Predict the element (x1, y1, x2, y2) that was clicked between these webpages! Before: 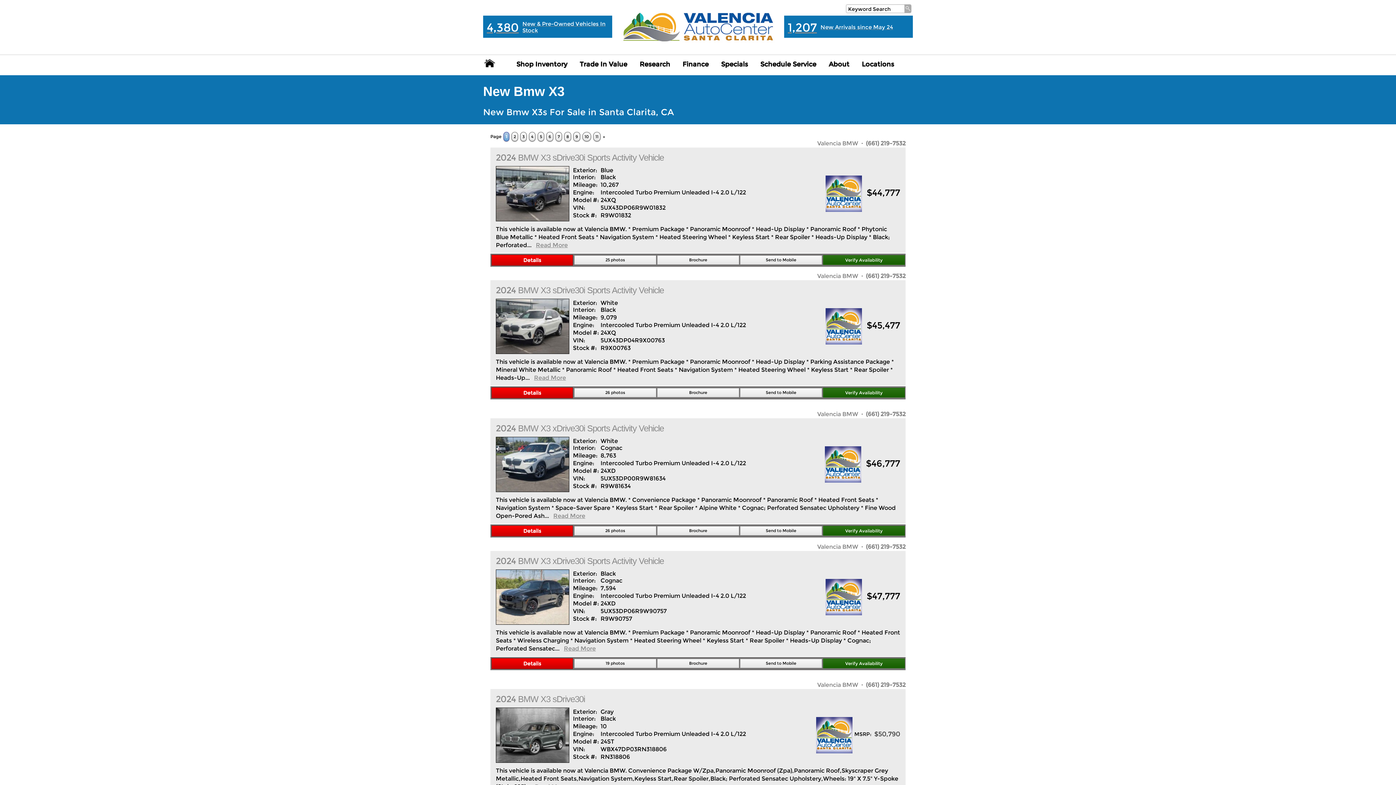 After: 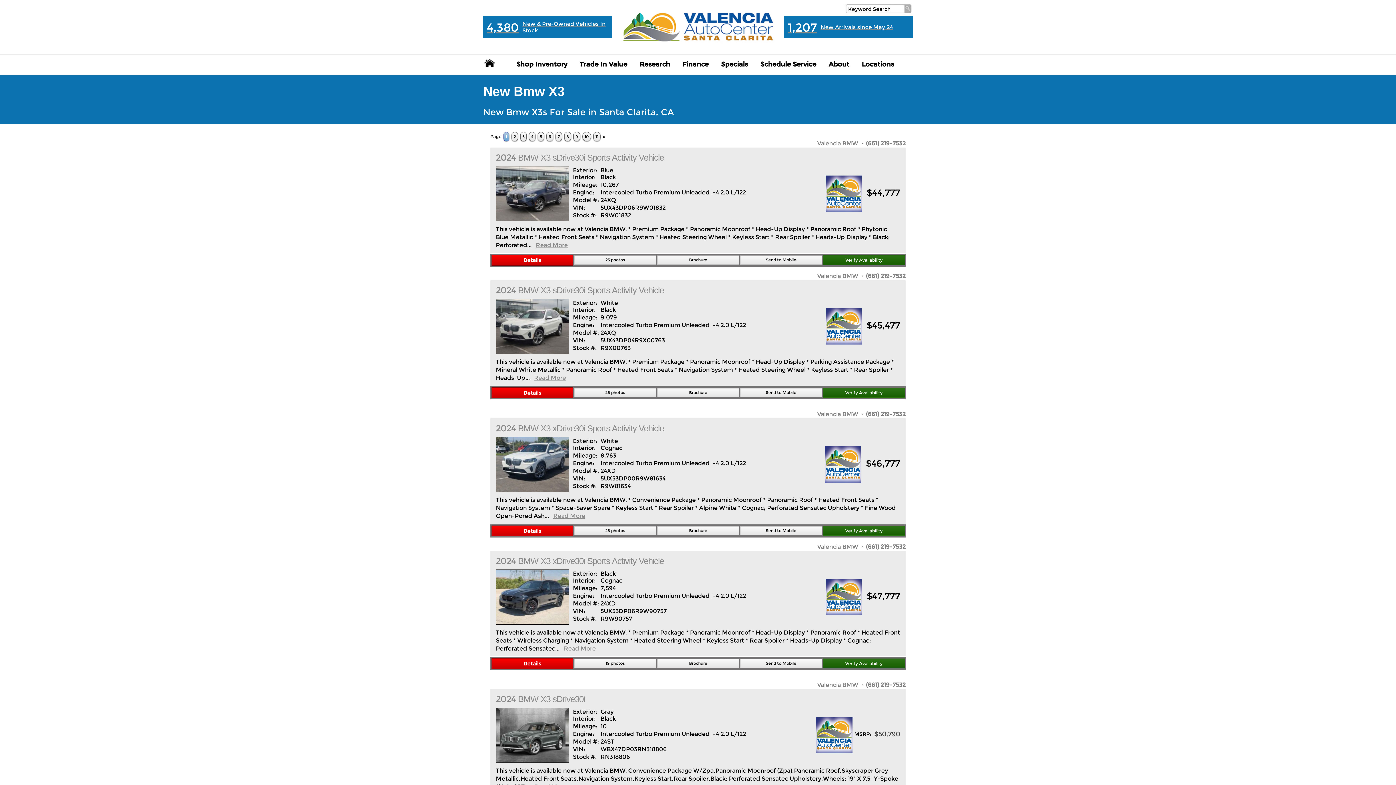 Action: bbox: (503, 132, 509, 141) label: 1